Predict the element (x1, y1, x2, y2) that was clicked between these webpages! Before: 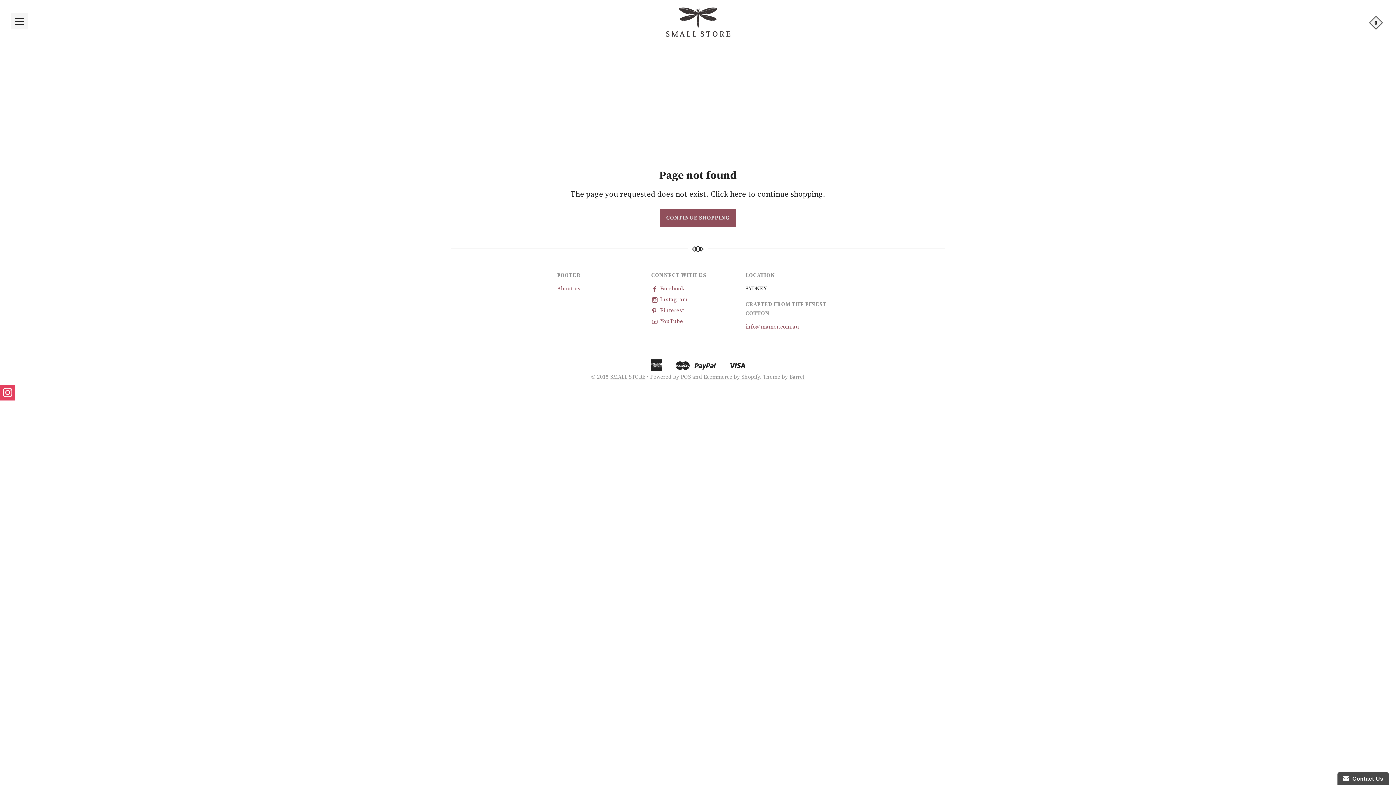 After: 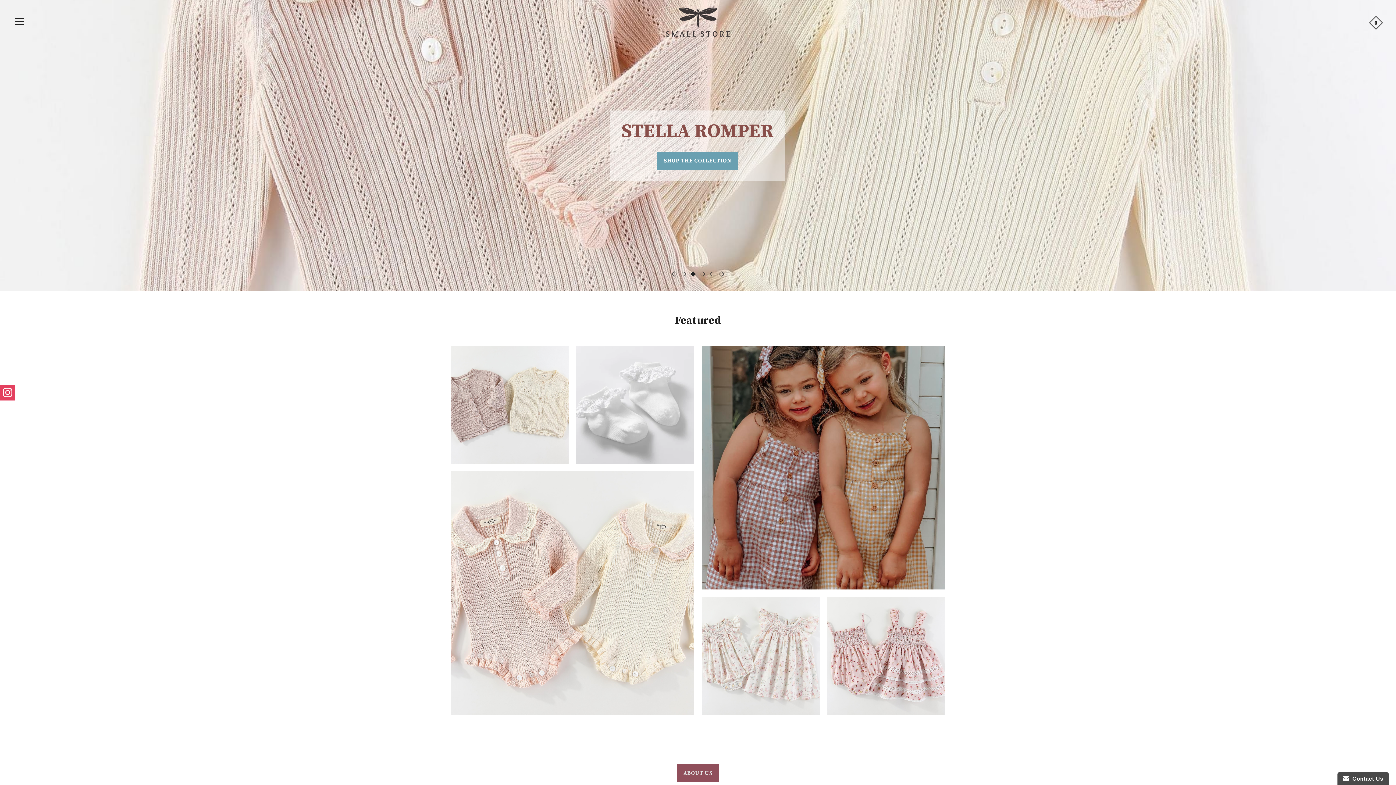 Action: bbox: (654, 3, 741, 40) label:  